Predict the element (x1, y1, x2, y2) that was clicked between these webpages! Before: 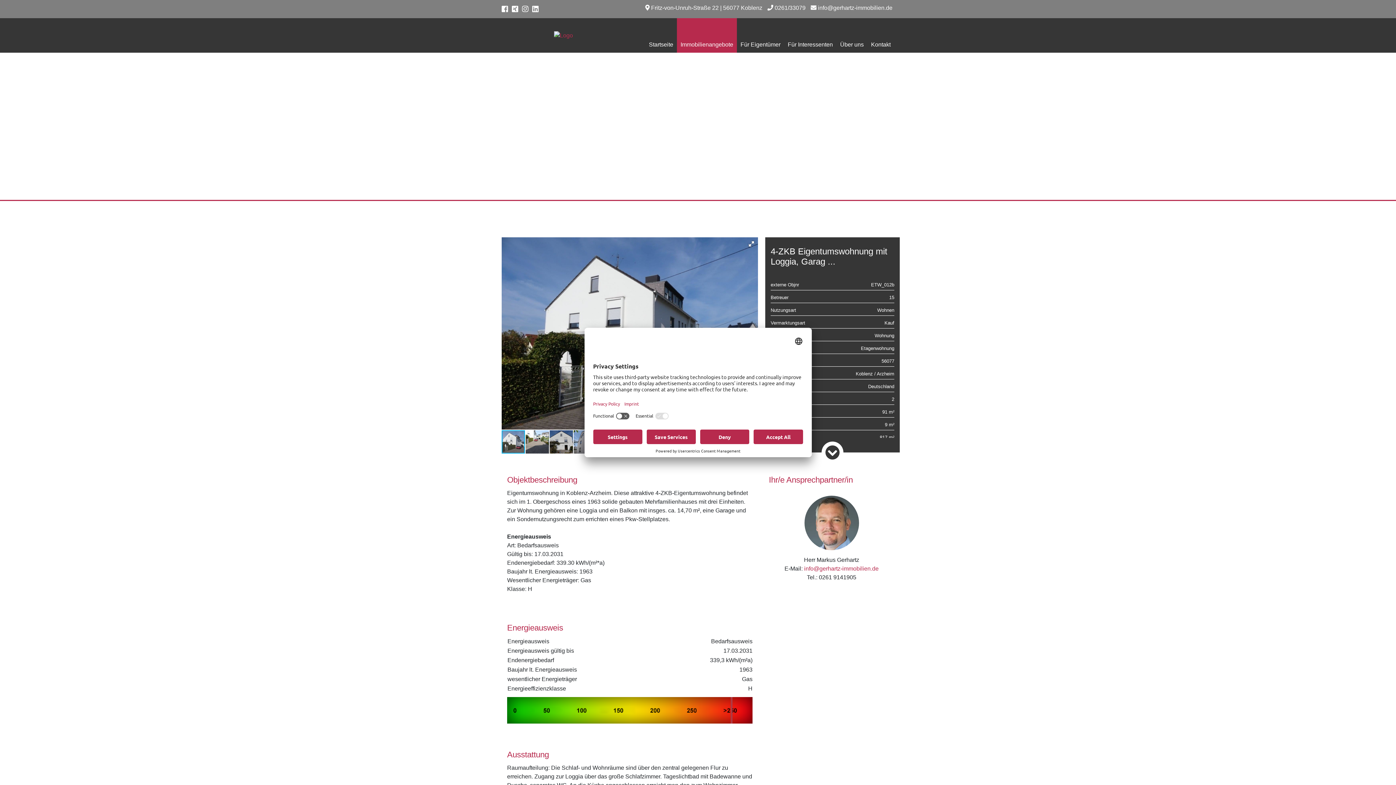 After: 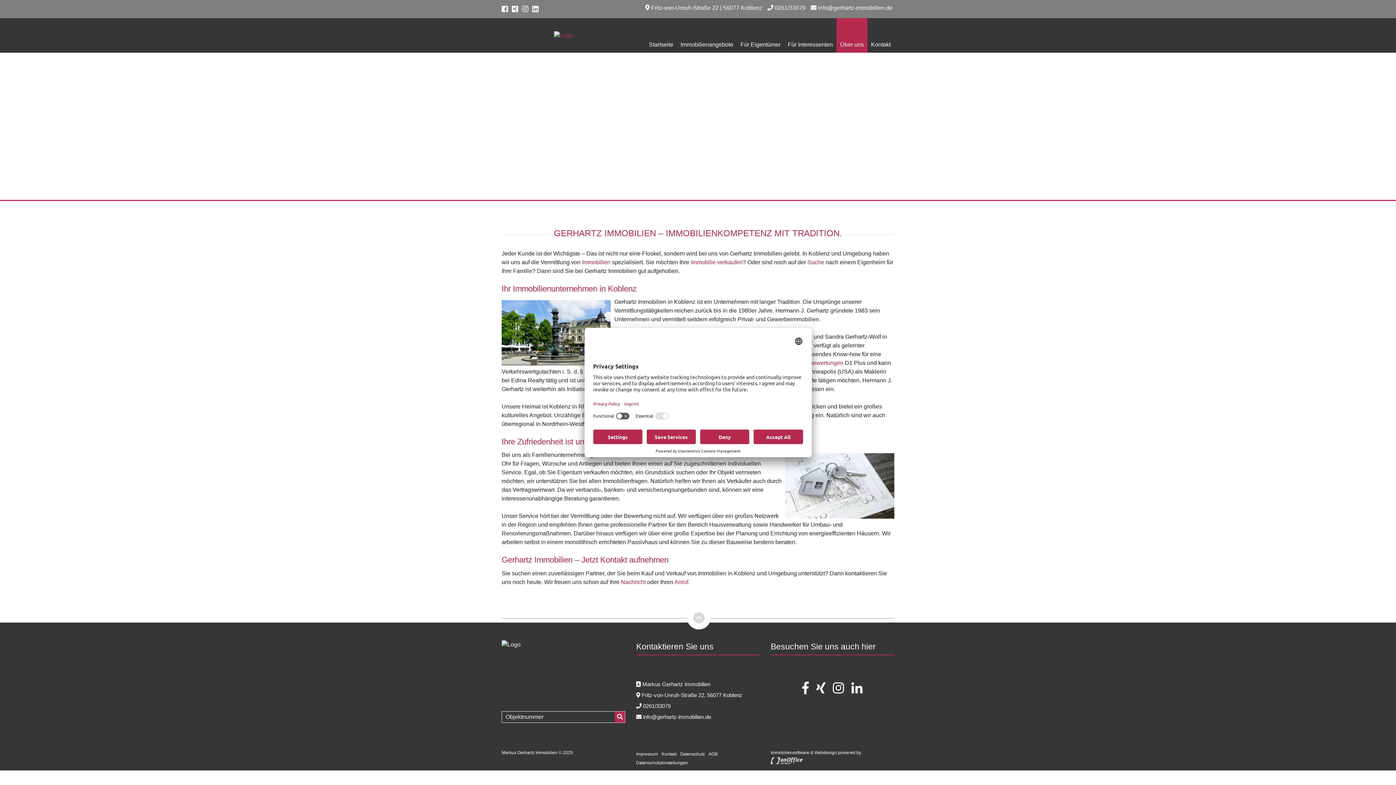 Action: bbox: (836, 18, 867, 52) label: Über uns